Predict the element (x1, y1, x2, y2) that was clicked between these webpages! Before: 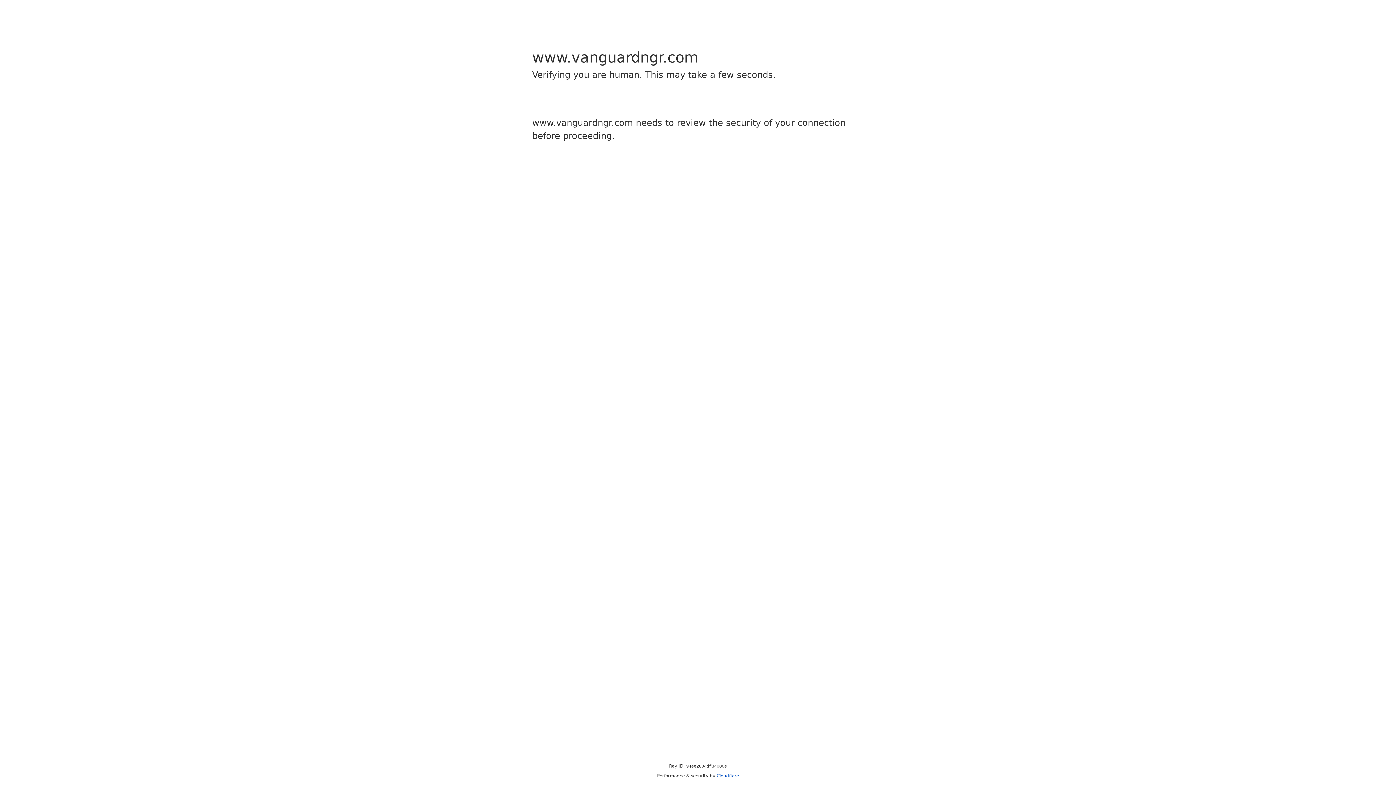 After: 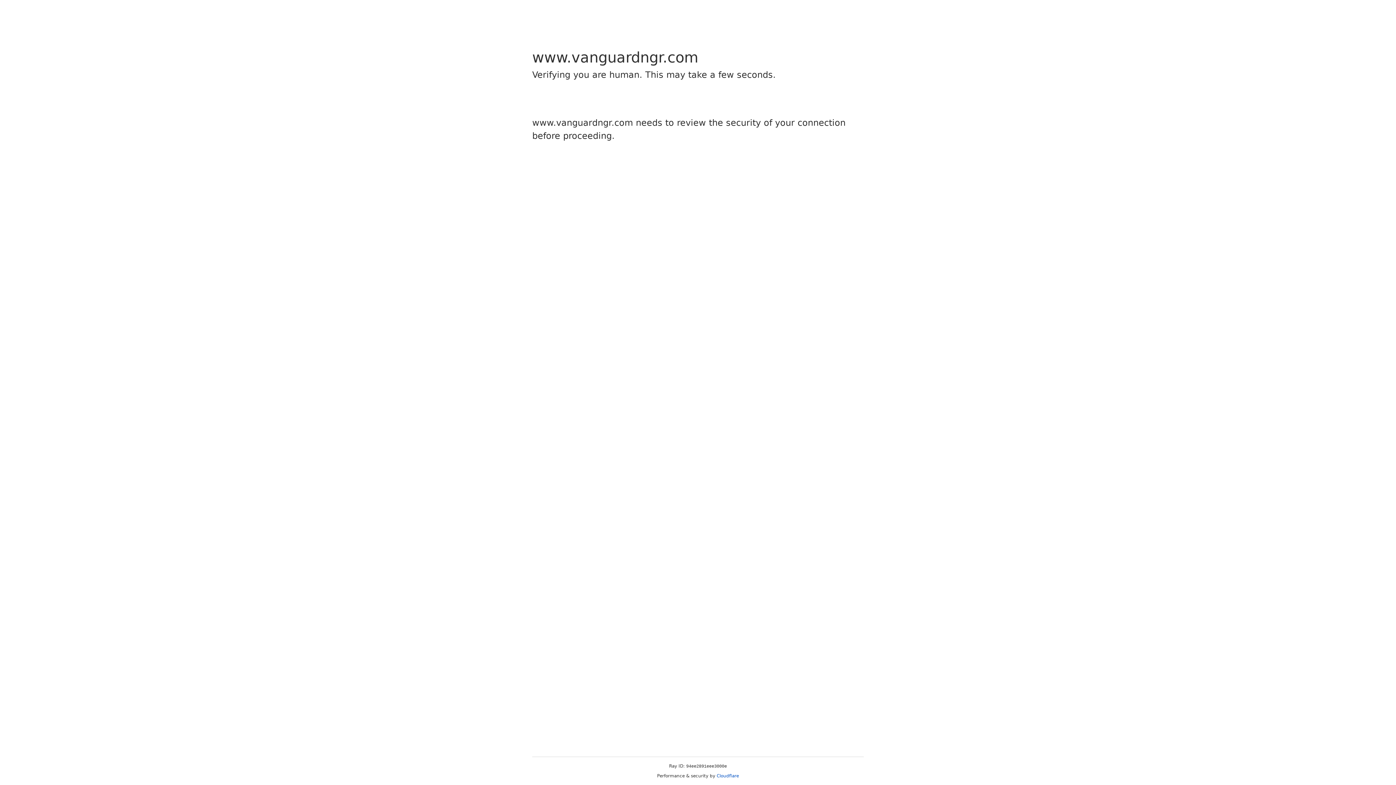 Action: label: Cloudflare bbox: (716, 773, 739, 778)